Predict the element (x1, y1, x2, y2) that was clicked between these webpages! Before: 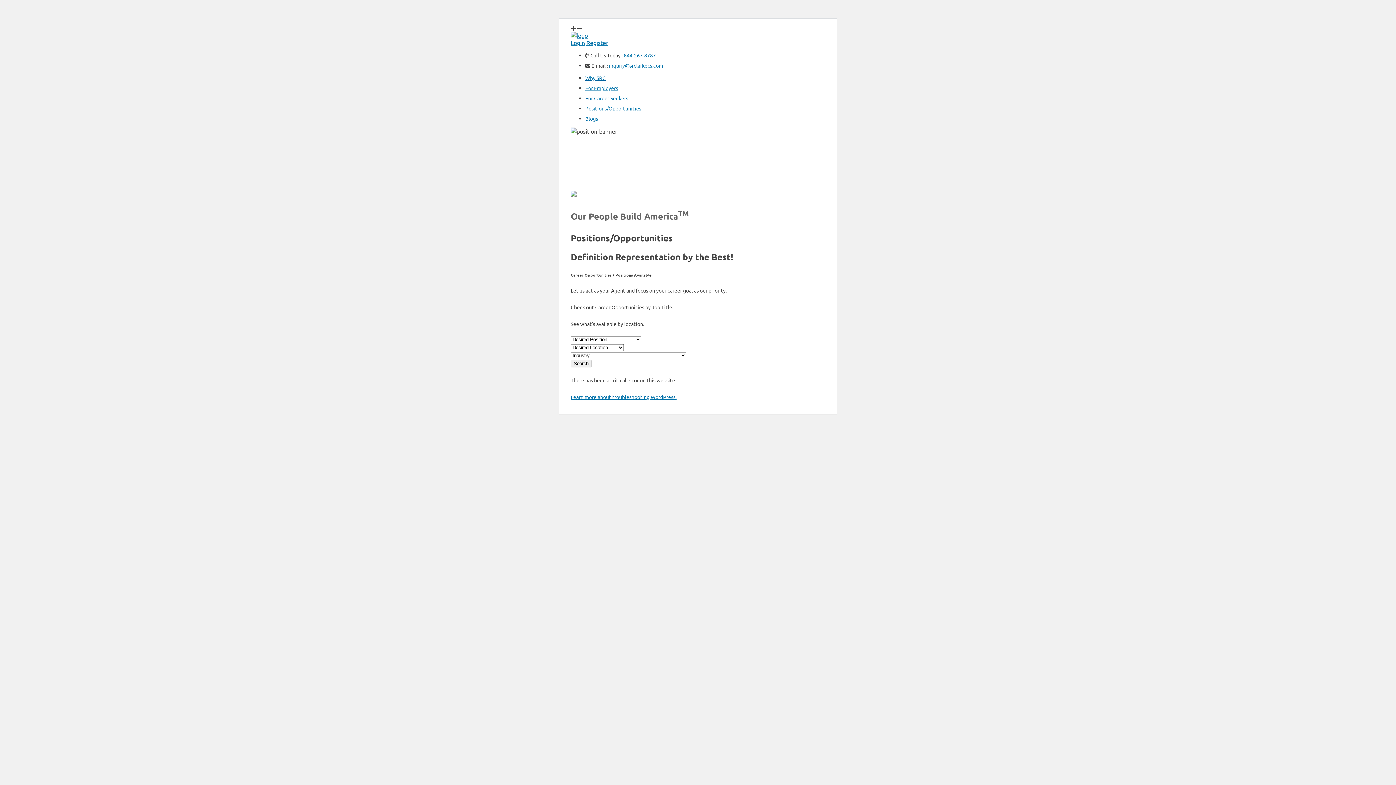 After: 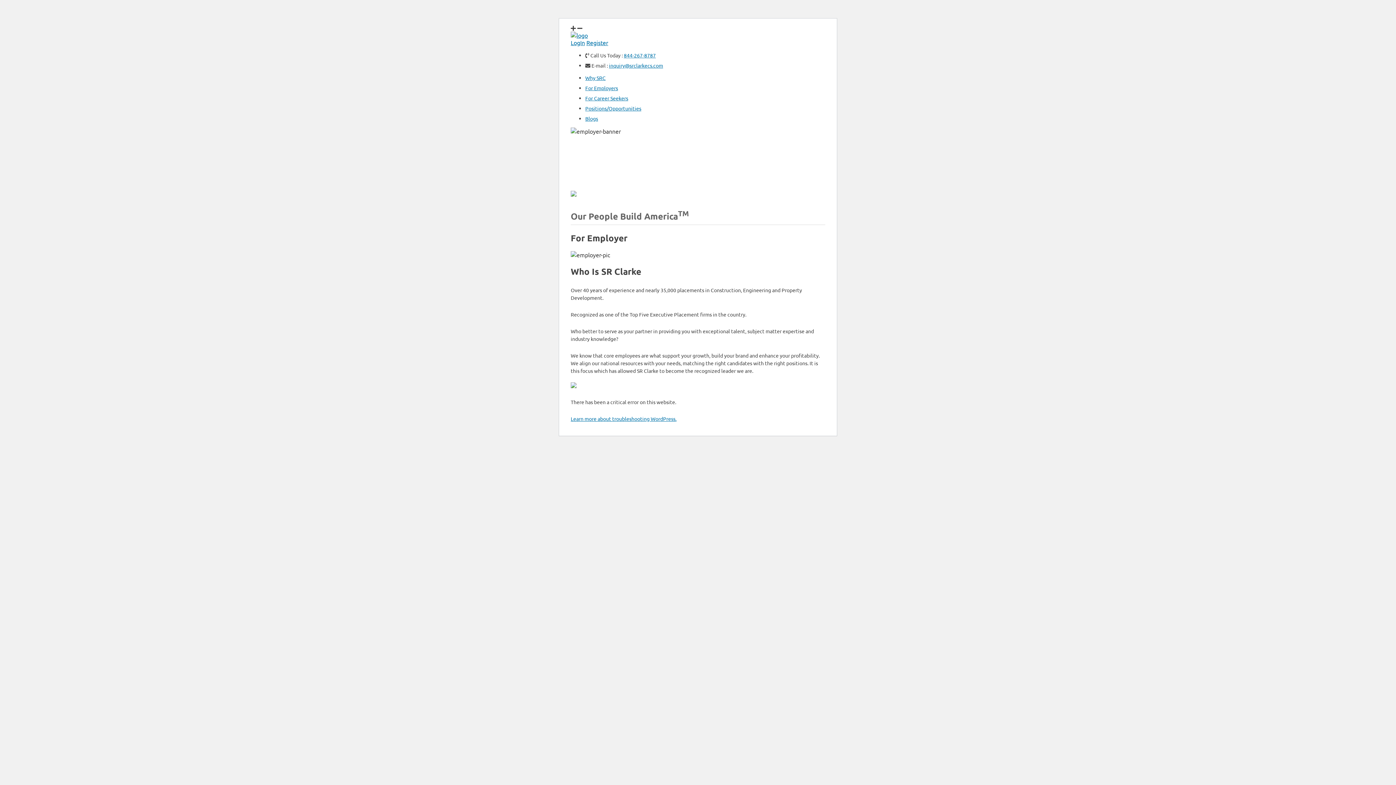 Action: label: For Employers bbox: (585, 84, 618, 91)